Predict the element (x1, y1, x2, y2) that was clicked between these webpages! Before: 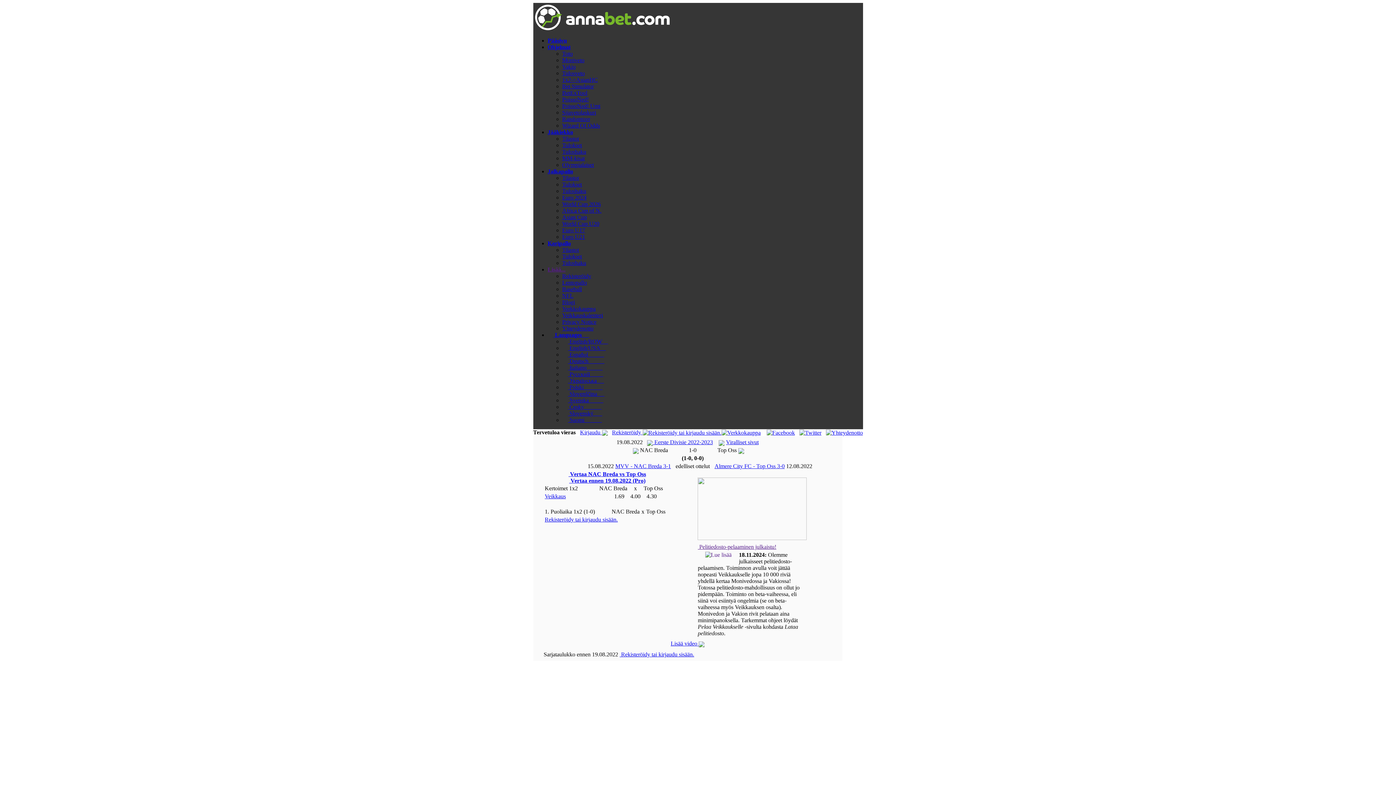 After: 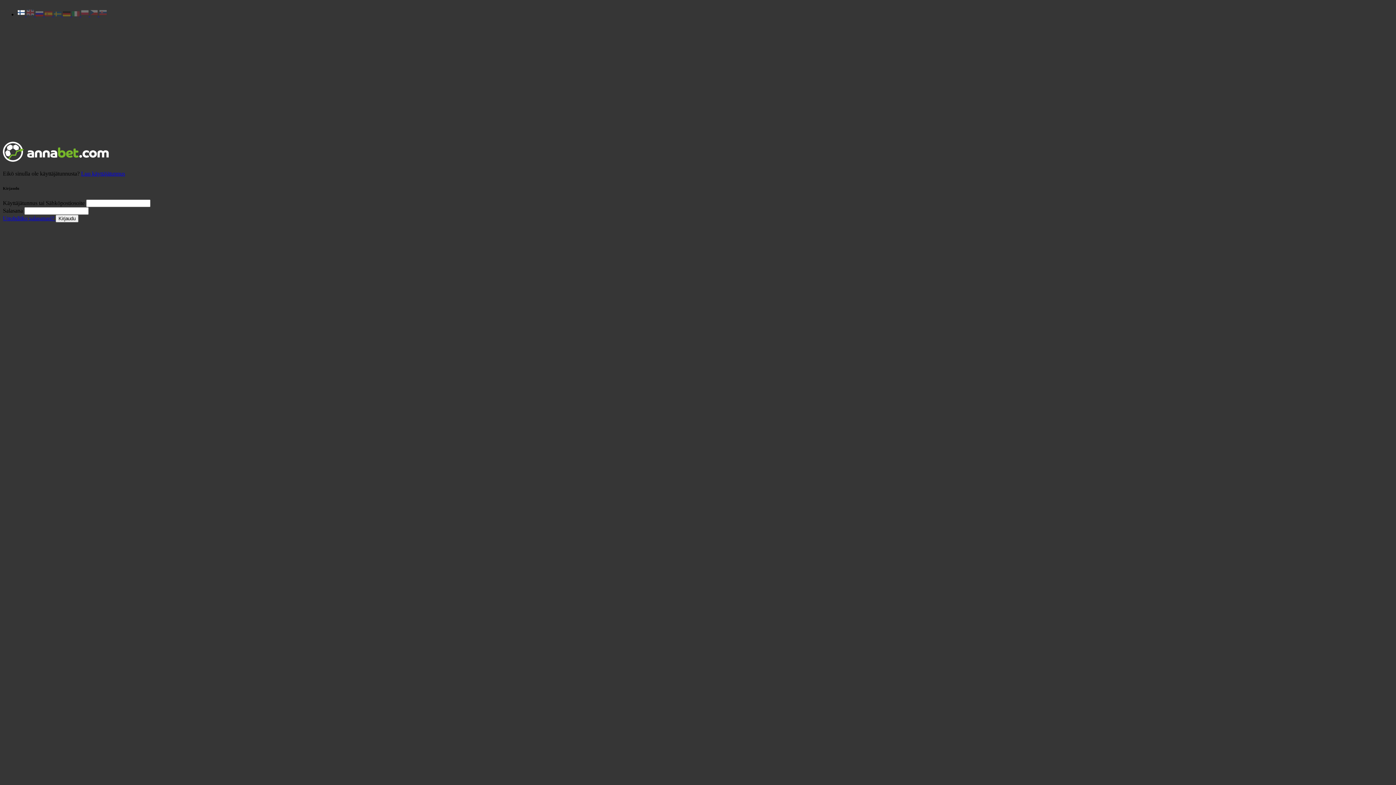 Action: label: Kirjaudu  bbox: (580, 429, 607, 435)